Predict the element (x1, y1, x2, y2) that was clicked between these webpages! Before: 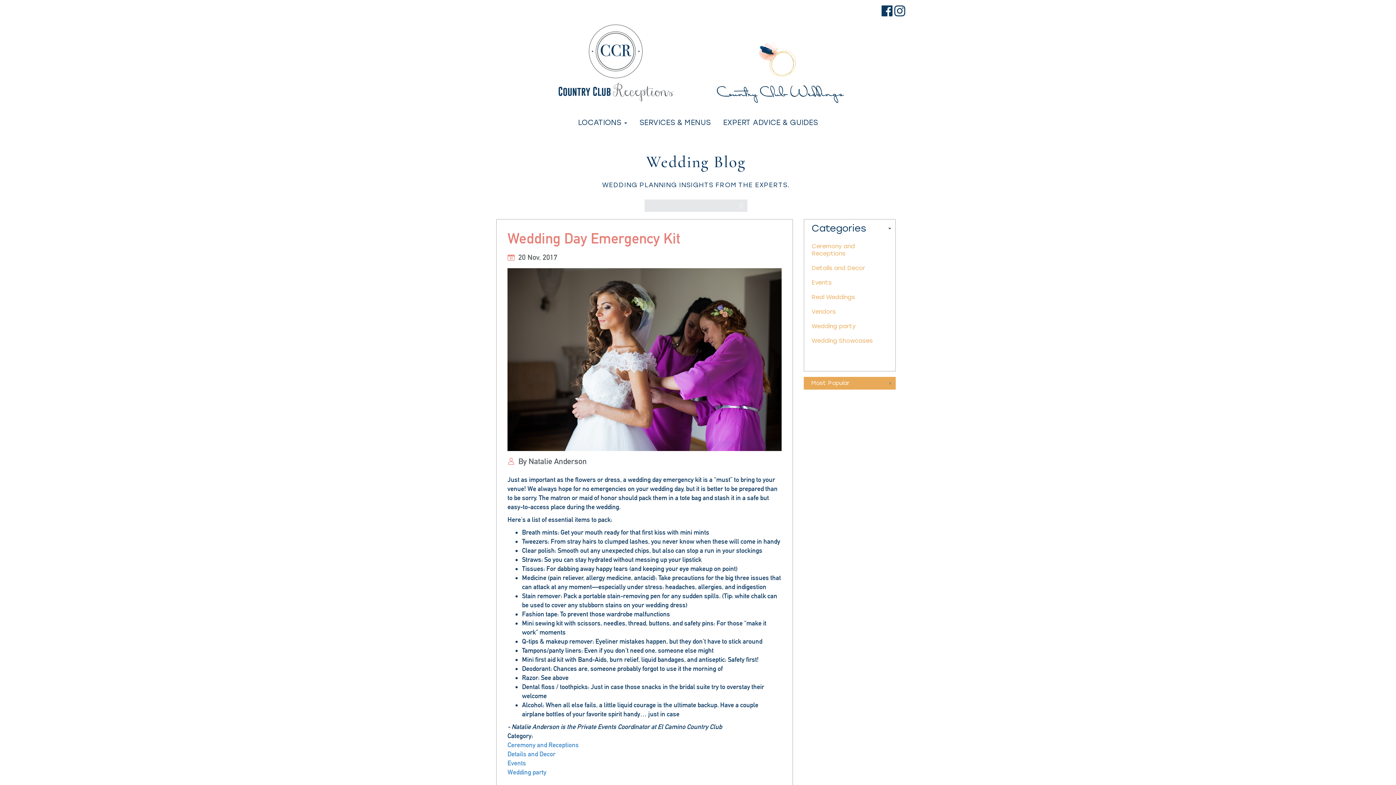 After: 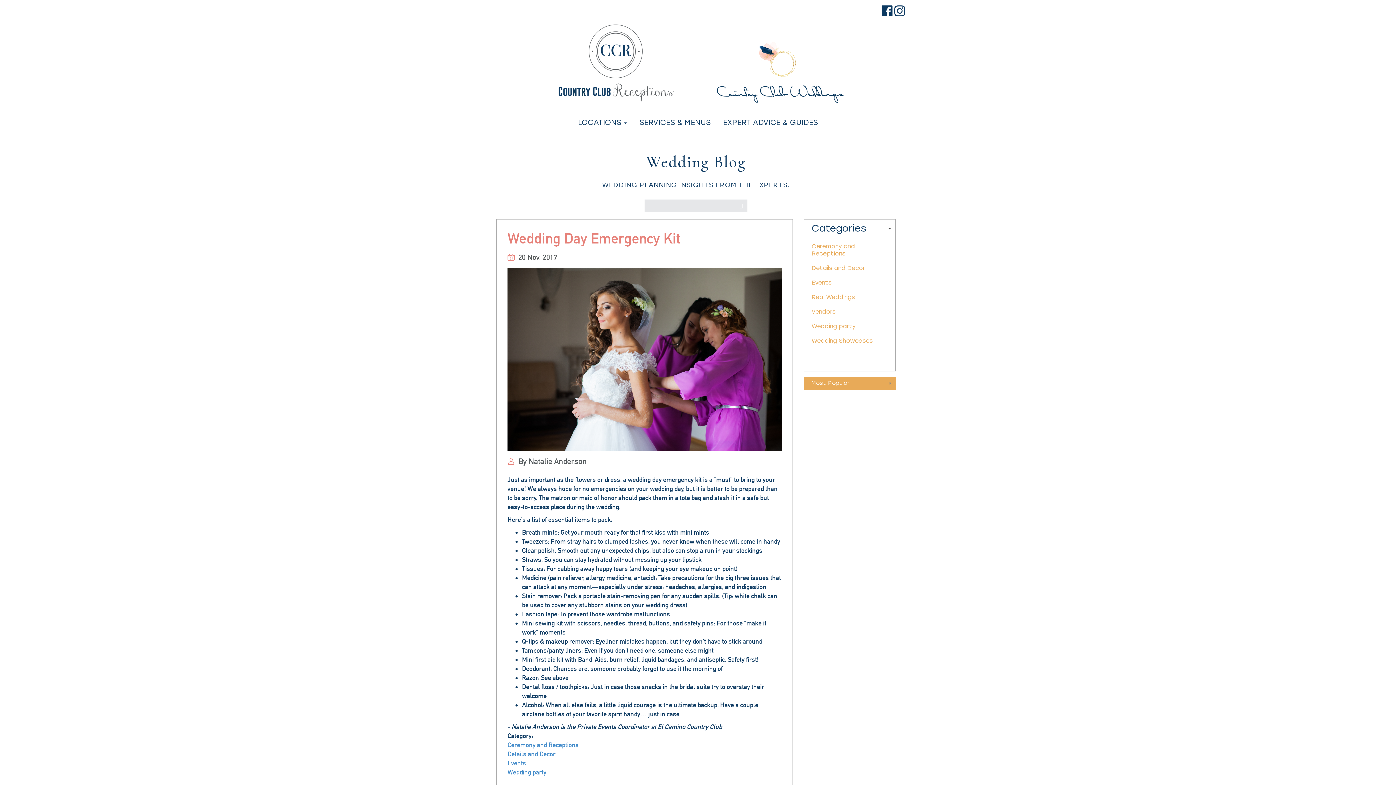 Action: bbox: (894, 5, 905, 16)